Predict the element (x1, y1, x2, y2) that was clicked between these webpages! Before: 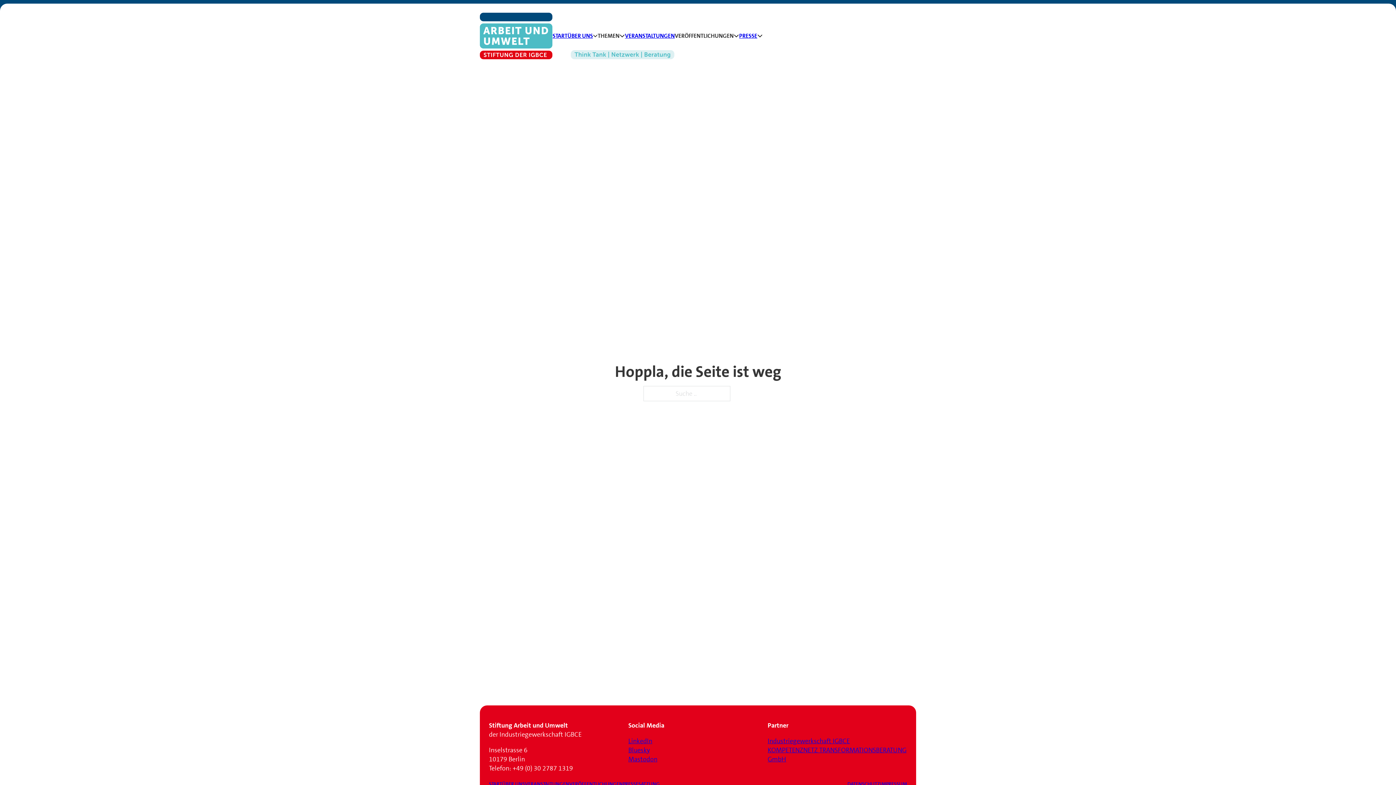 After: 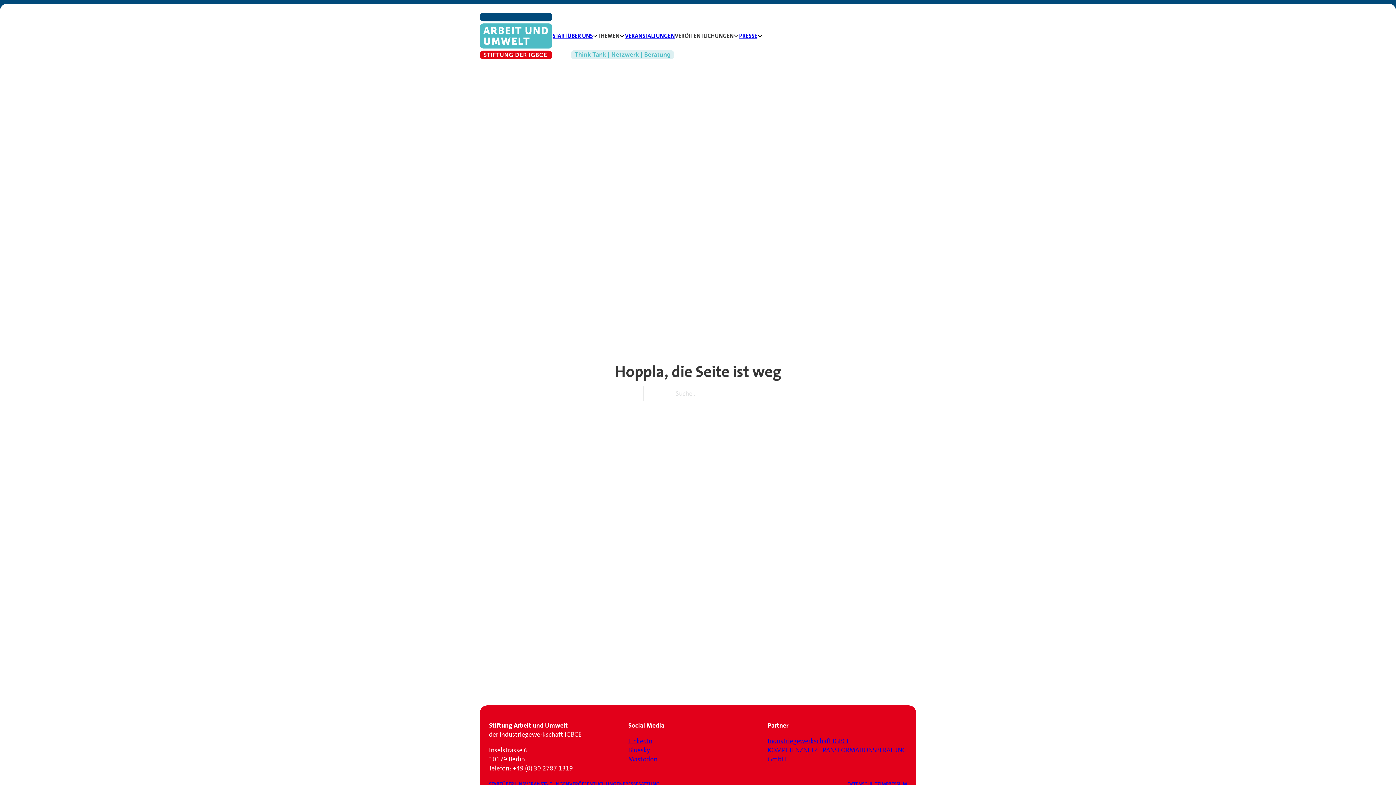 Action: bbox: (767, 746, 907, 764) label: KOMPETENZNETZ TRANSFORMATIONSBERATUNG GmbH